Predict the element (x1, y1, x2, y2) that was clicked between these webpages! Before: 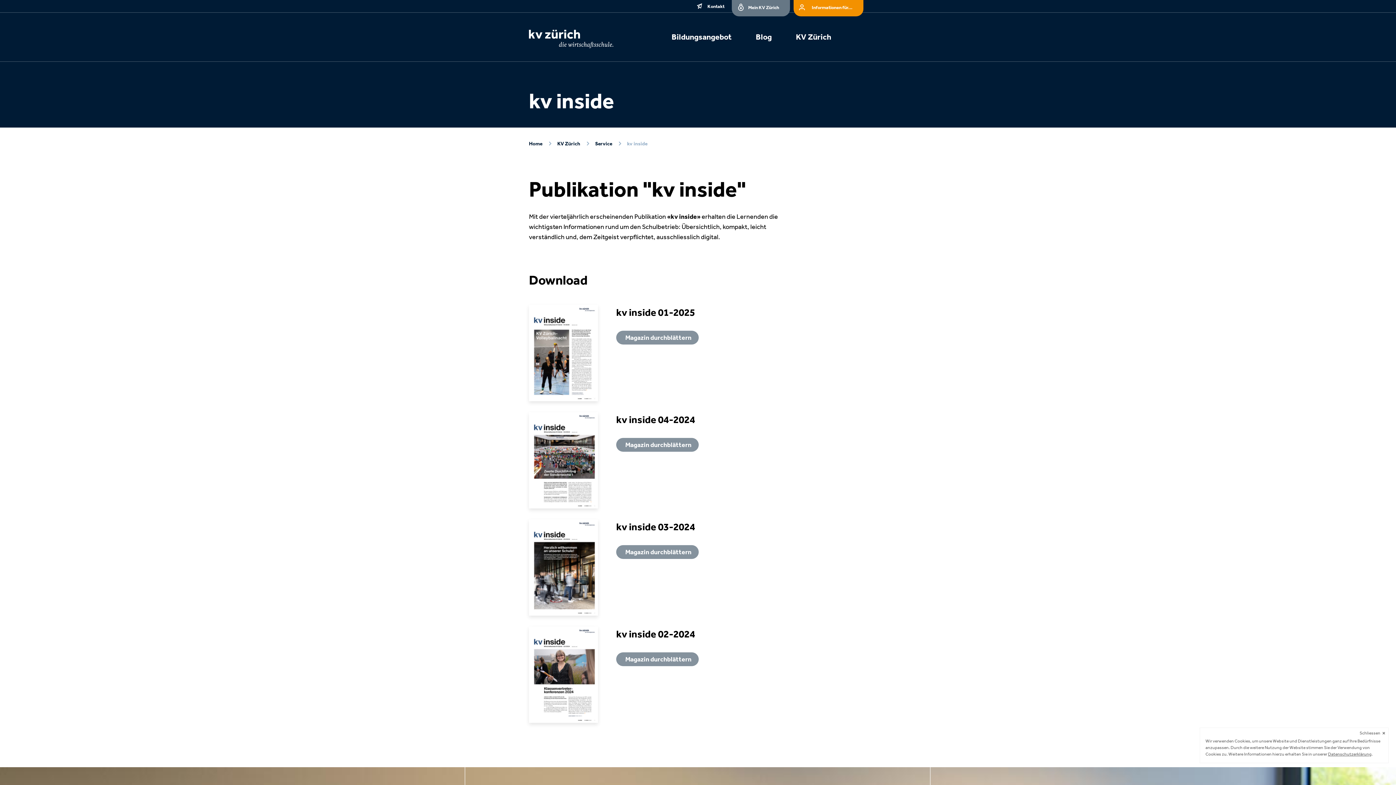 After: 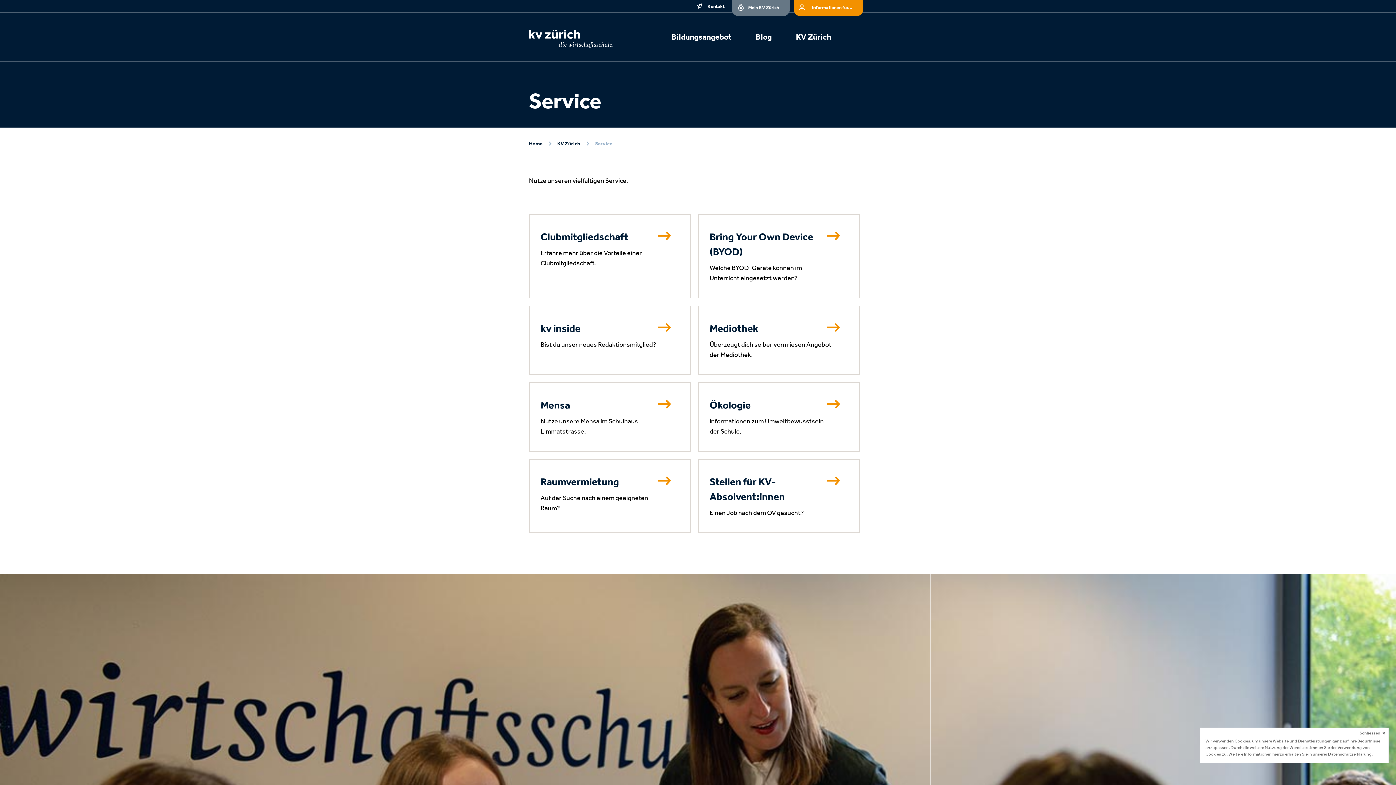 Action: bbox: (595, 140, 612, 146) label: Service